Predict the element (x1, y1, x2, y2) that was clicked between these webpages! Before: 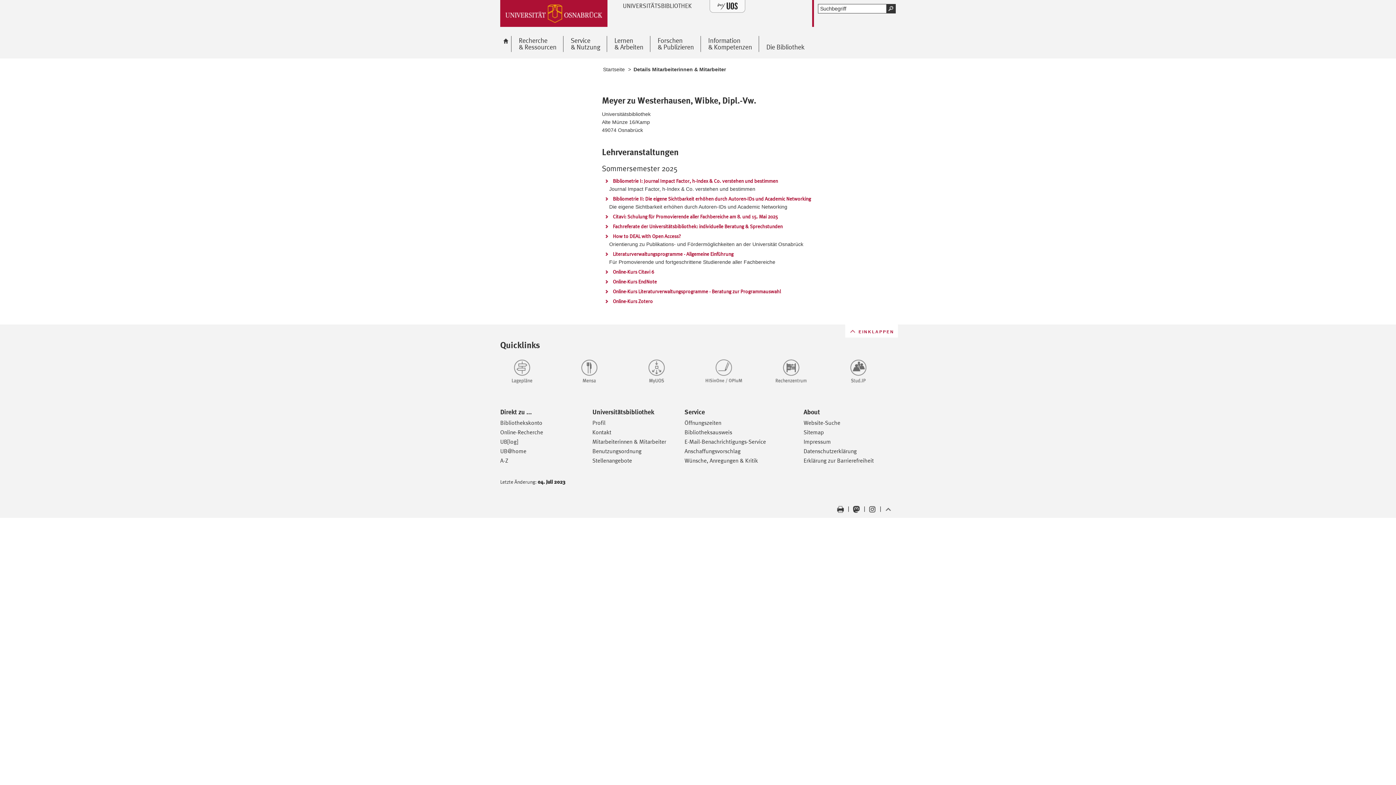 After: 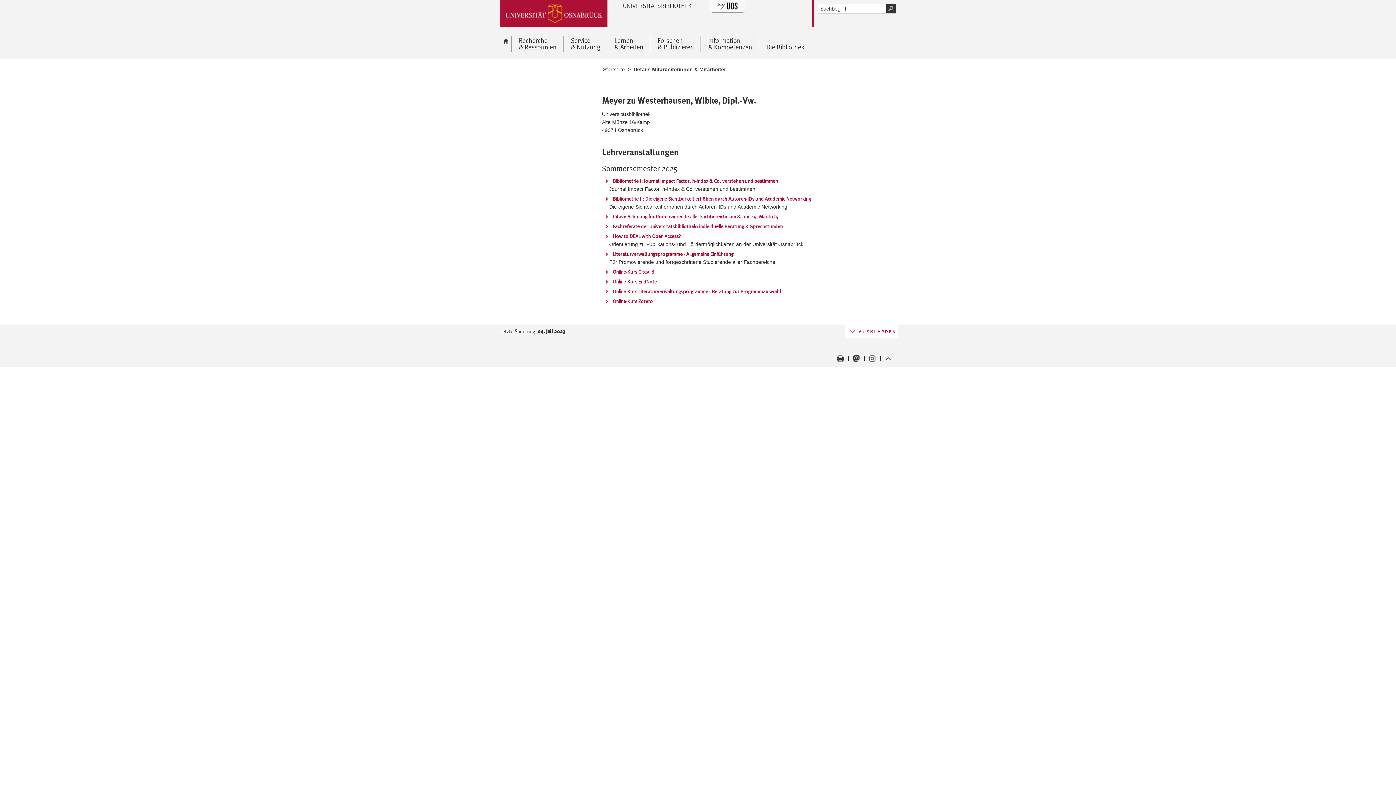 Action: label: Quicklinks, Linklisten und Servicemenü  
EINKLAPPEN bbox: (845, 324, 896, 337)